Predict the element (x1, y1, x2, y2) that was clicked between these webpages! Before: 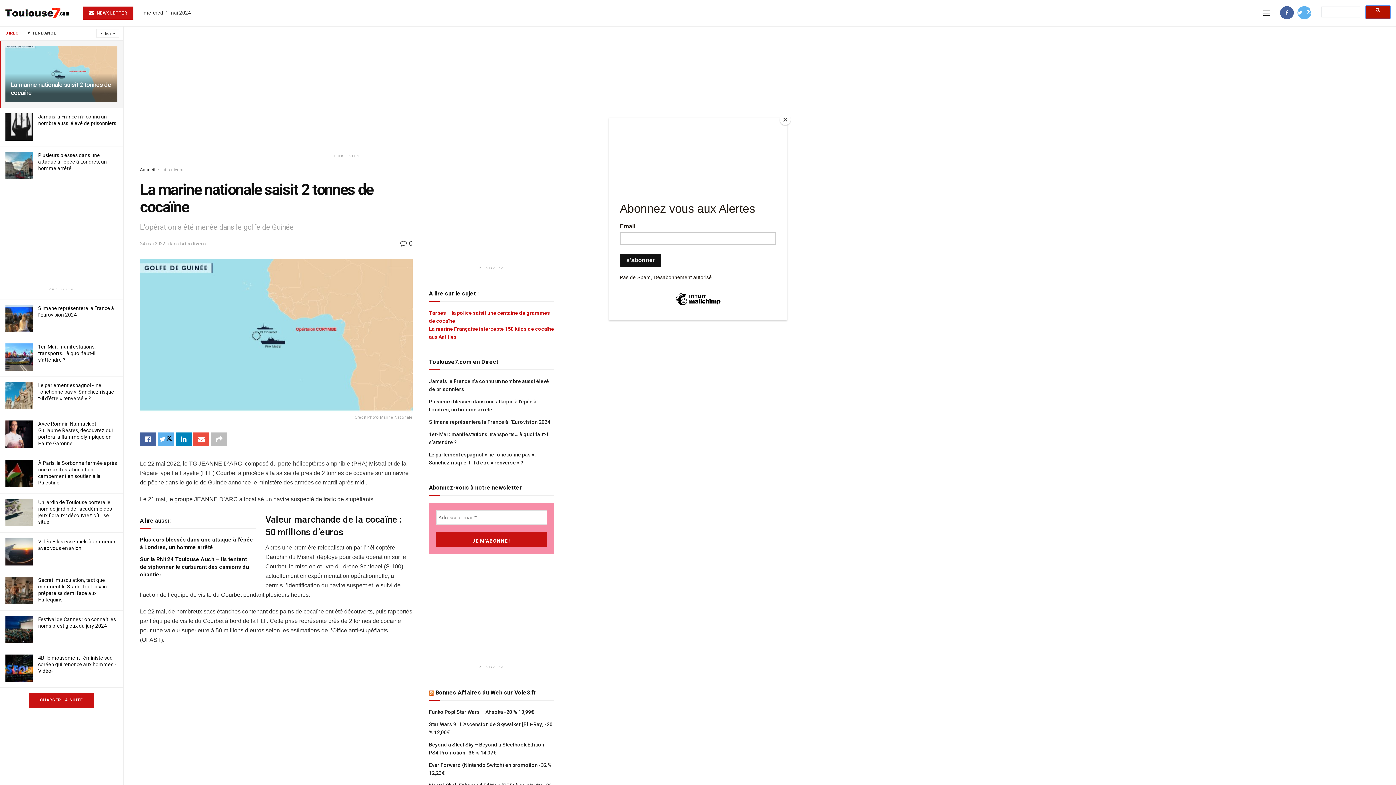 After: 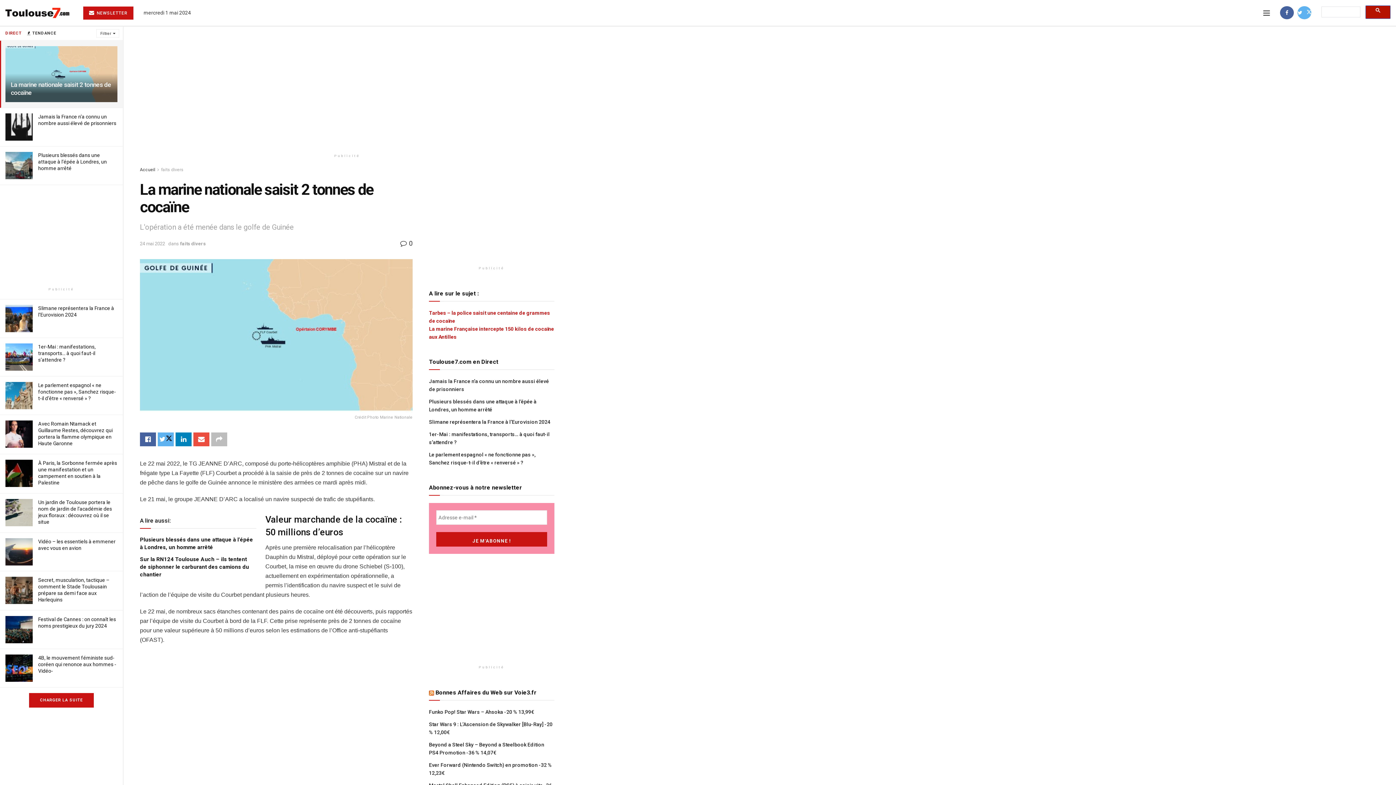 Action: bbox: (780, 114, 790, 125) label: Close